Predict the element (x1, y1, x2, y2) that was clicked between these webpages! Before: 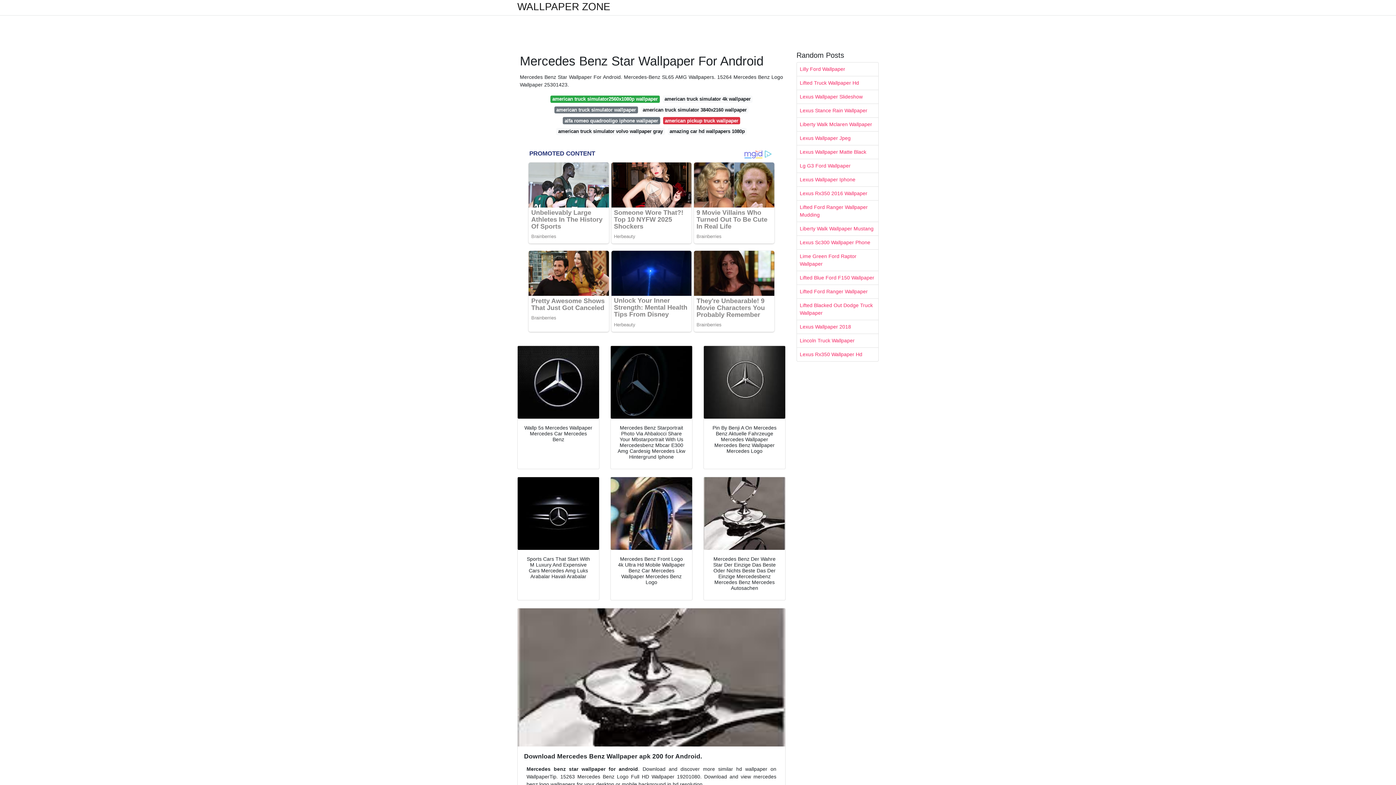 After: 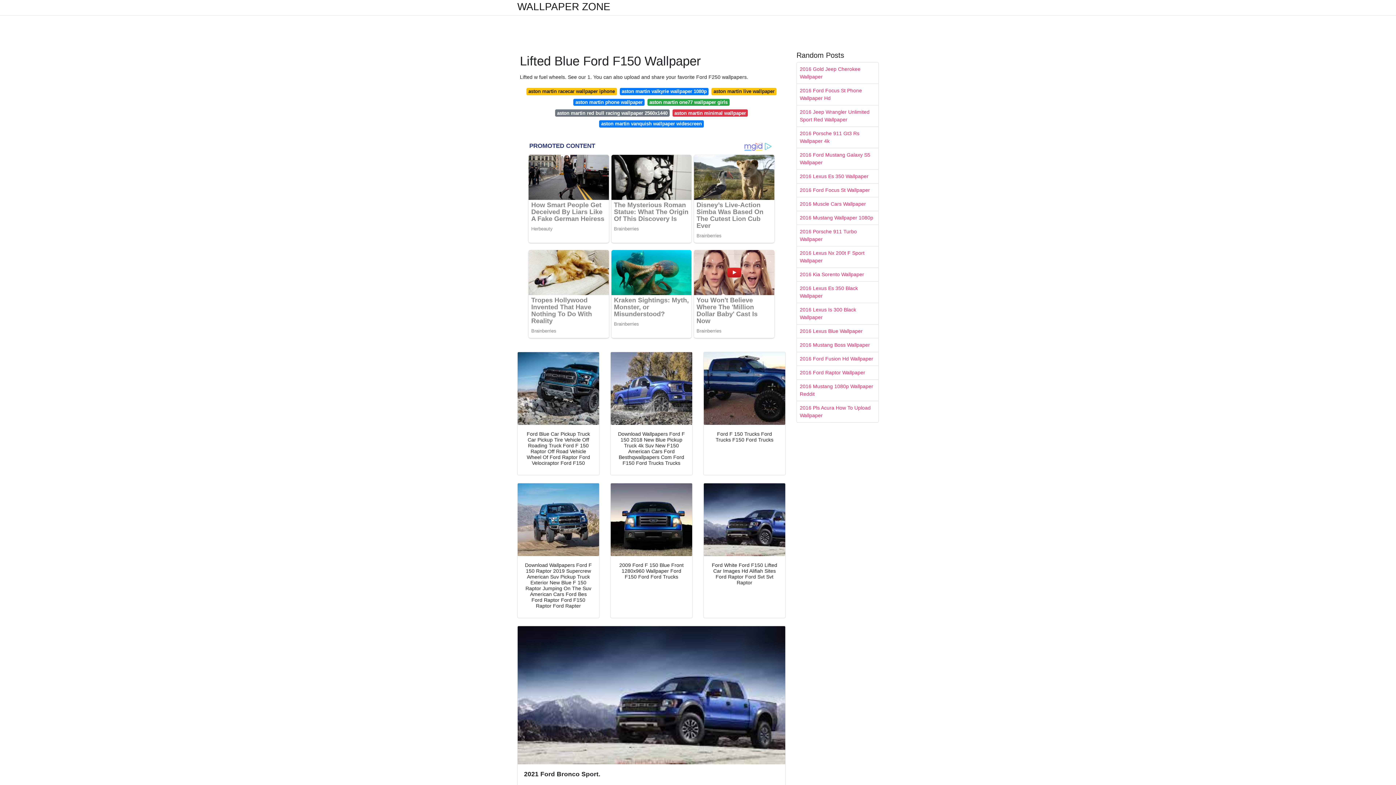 Action: bbox: (797, 271, 878, 284) label: Lifted Blue Ford F150 Wallpaper